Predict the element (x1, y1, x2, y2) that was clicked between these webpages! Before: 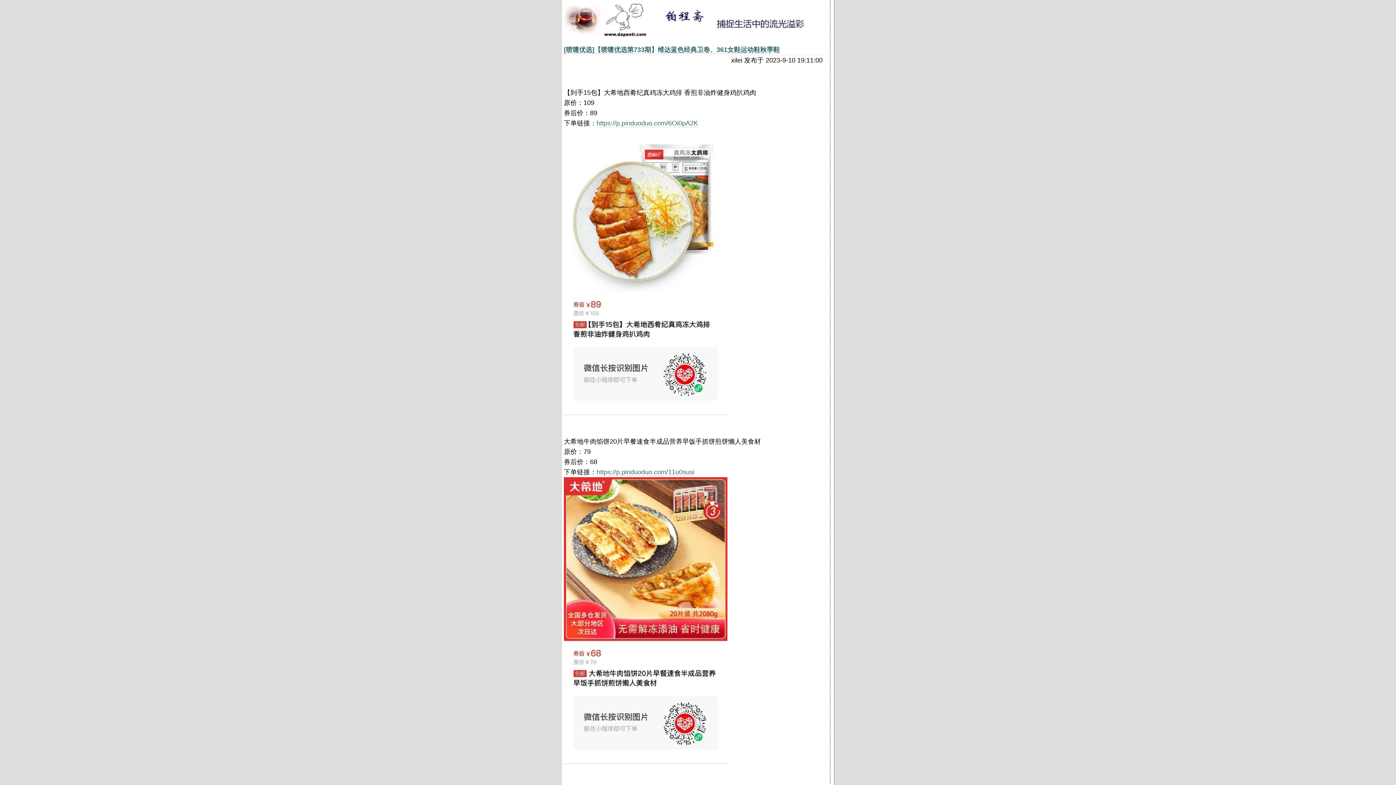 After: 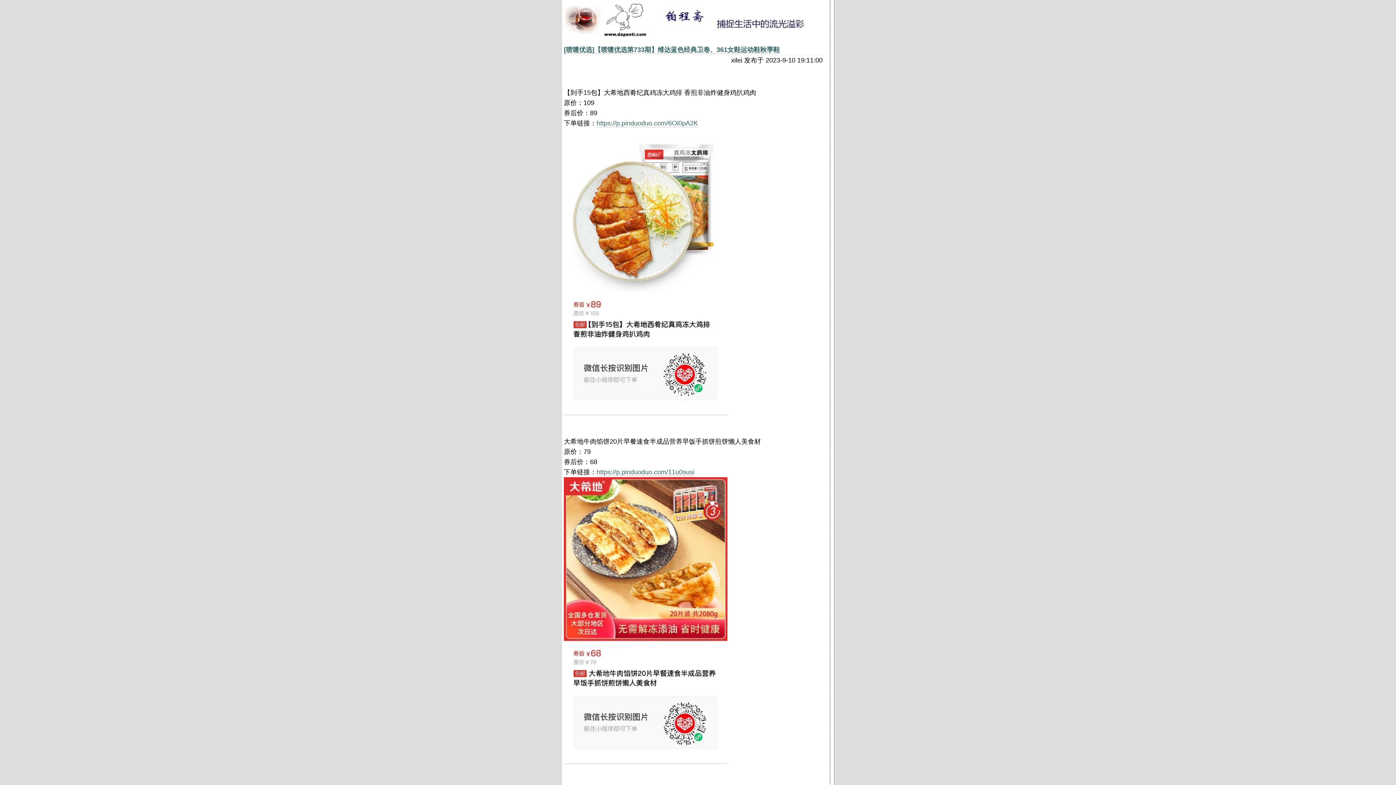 Action: bbox: (564, 756, 727, 764)